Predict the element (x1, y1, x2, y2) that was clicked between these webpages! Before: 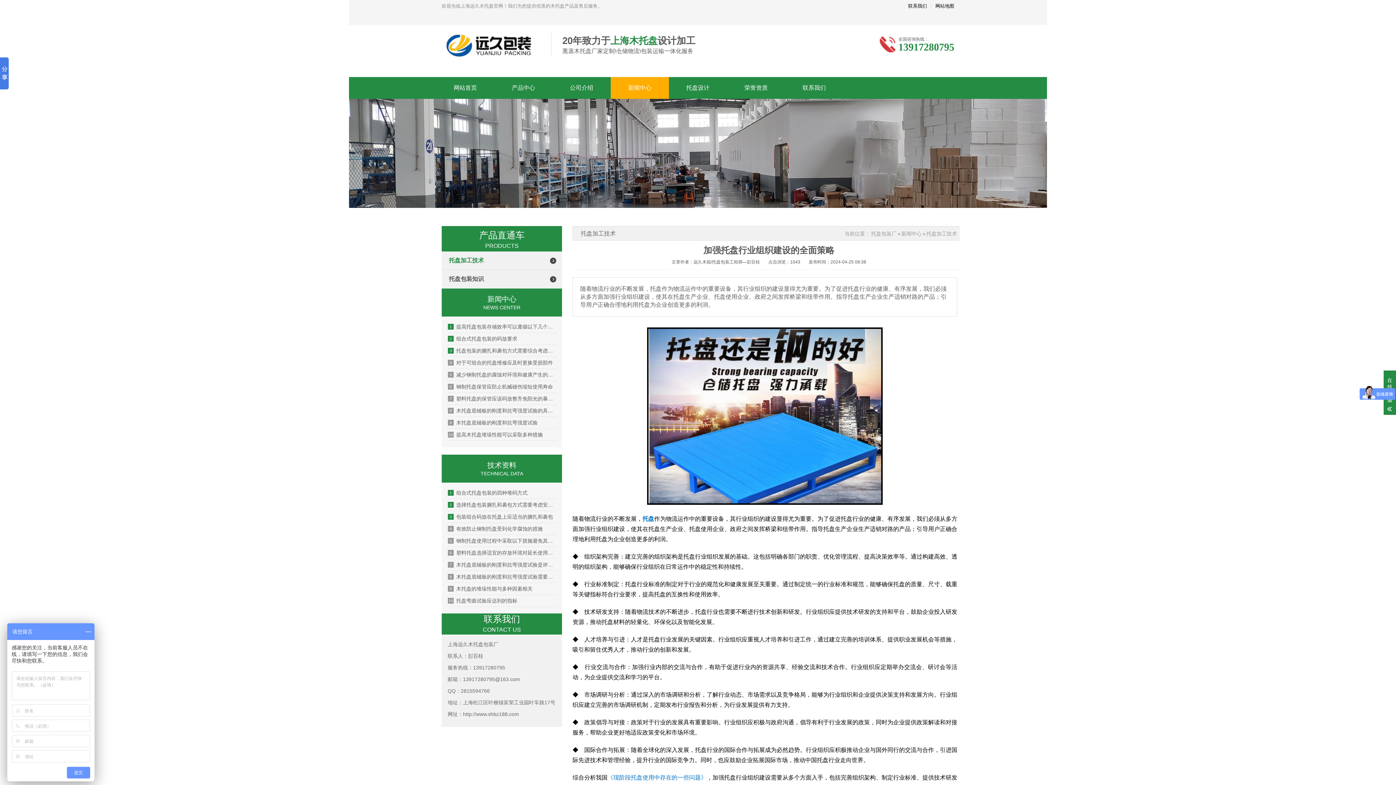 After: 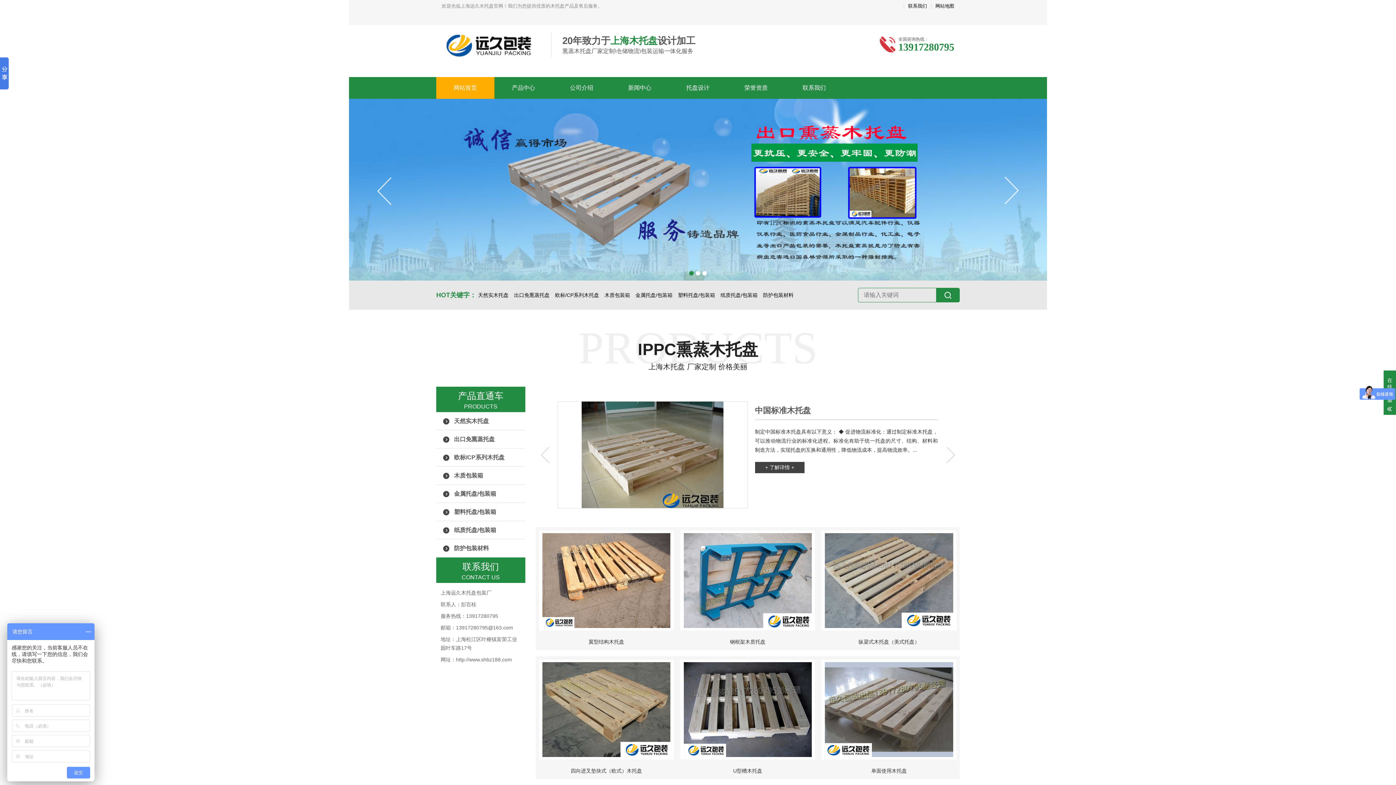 Action: label: 网站首页 bbox: (436, 77, 494, 98)